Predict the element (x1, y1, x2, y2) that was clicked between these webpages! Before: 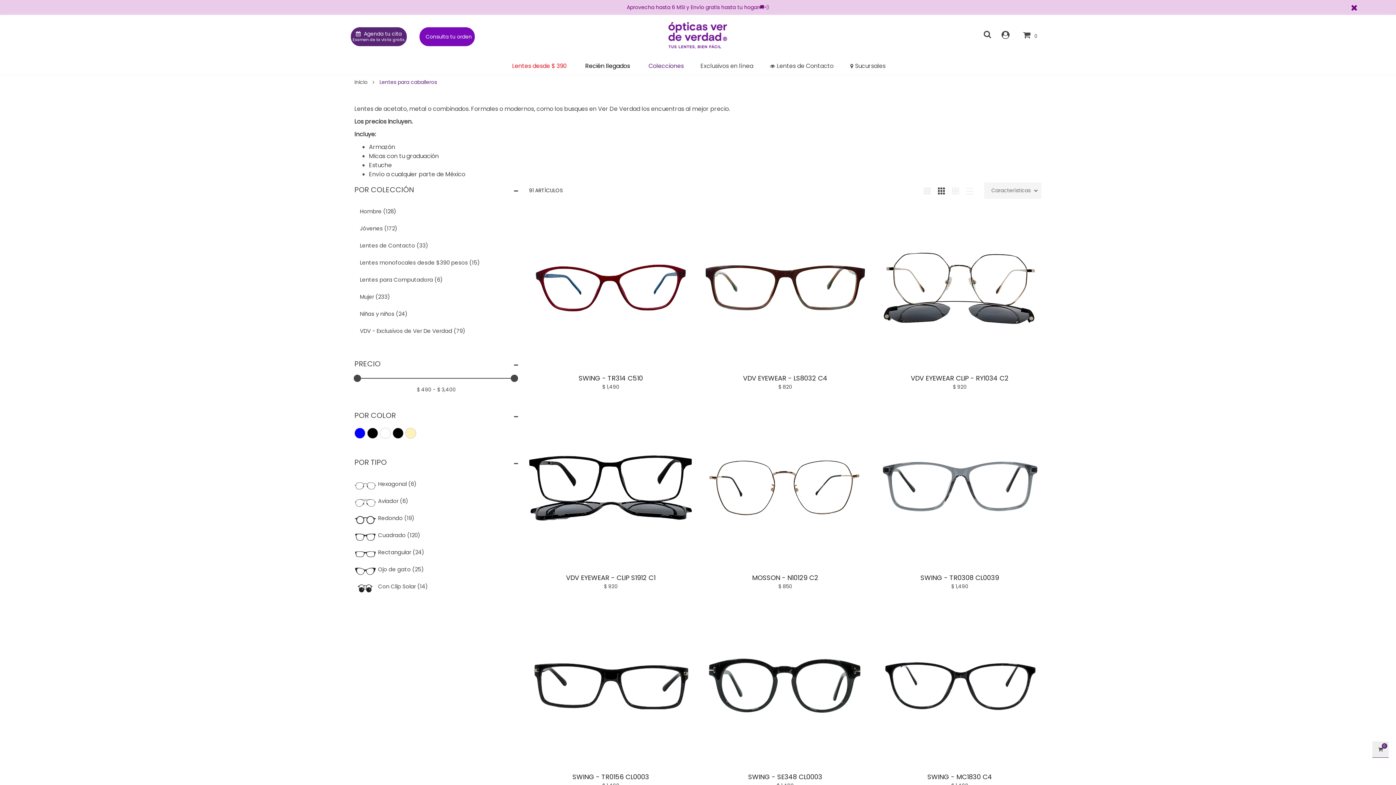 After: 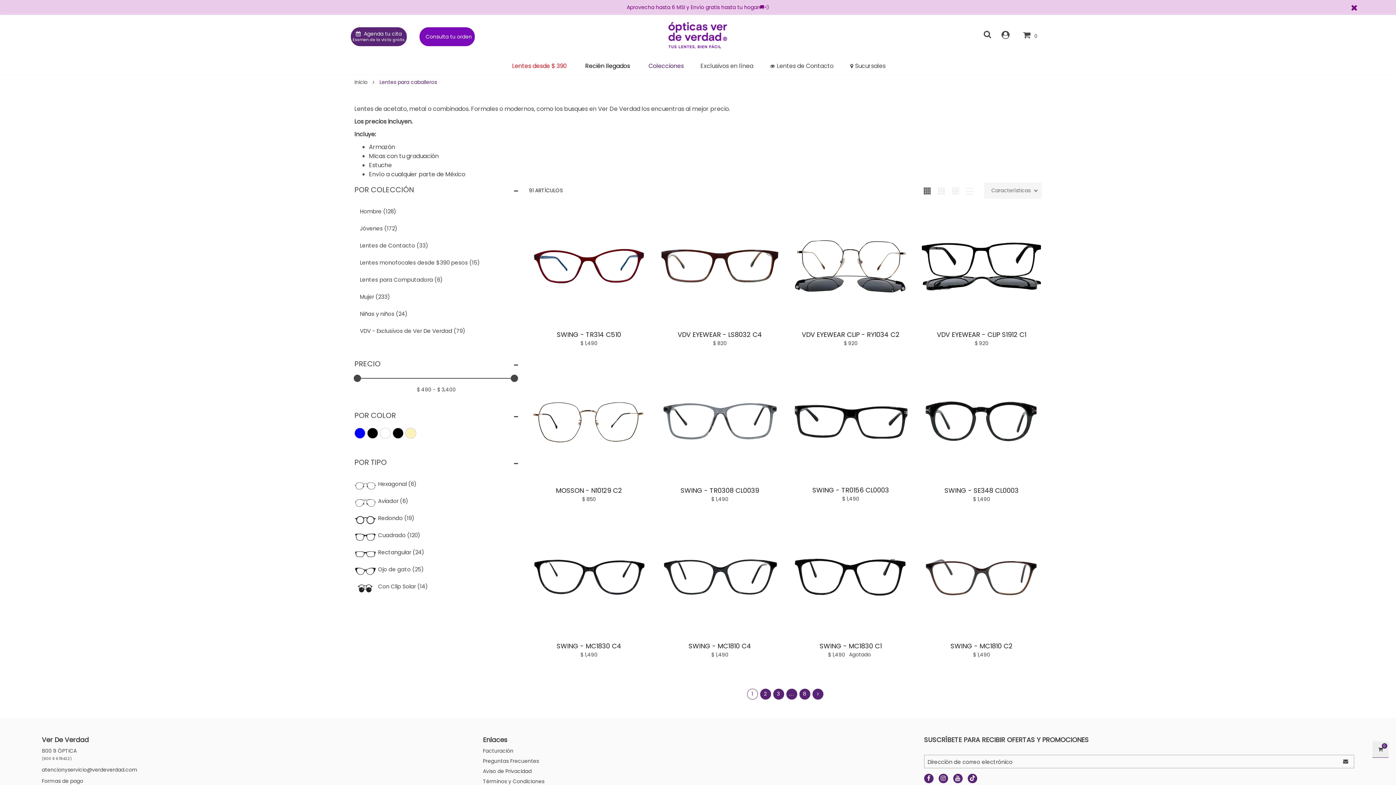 Action: bbox: (924, 186, 930, 194)